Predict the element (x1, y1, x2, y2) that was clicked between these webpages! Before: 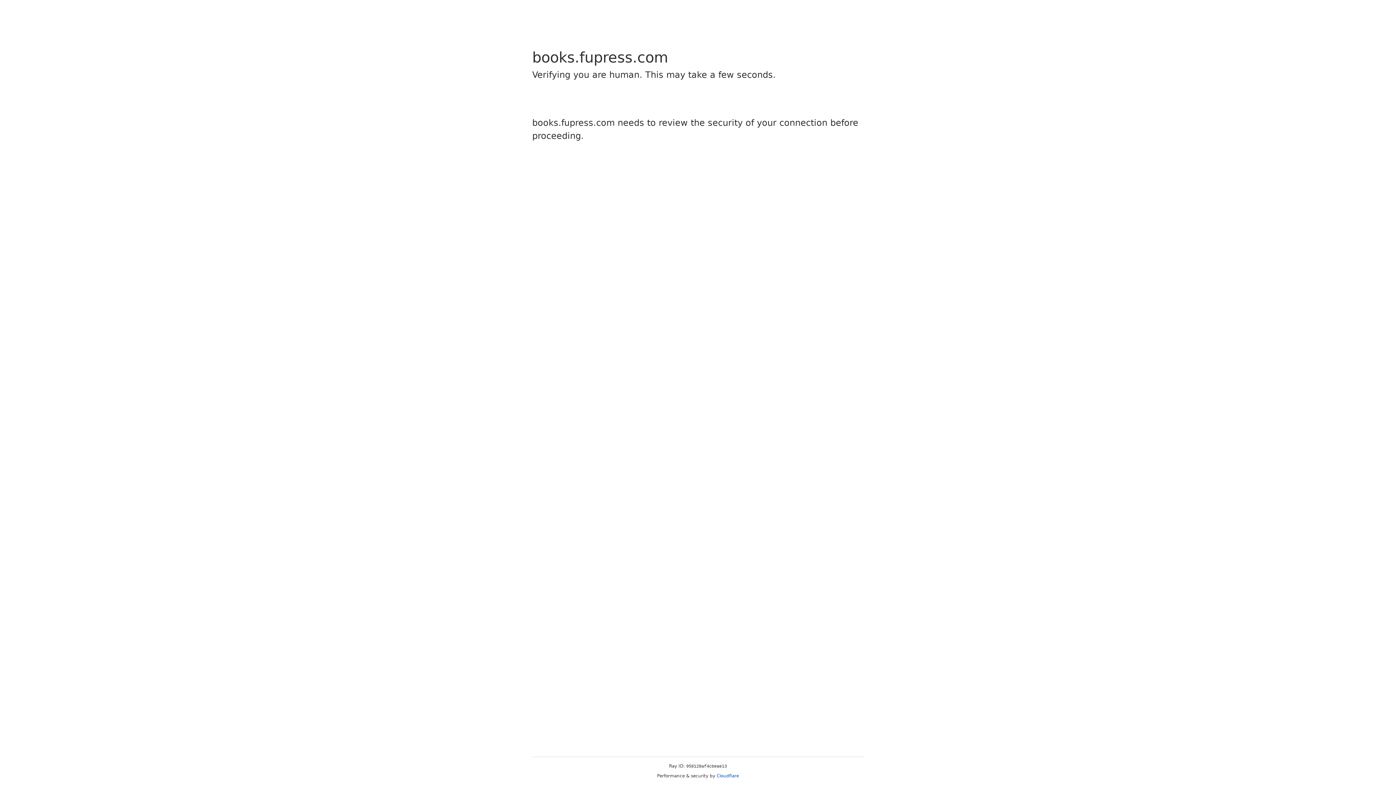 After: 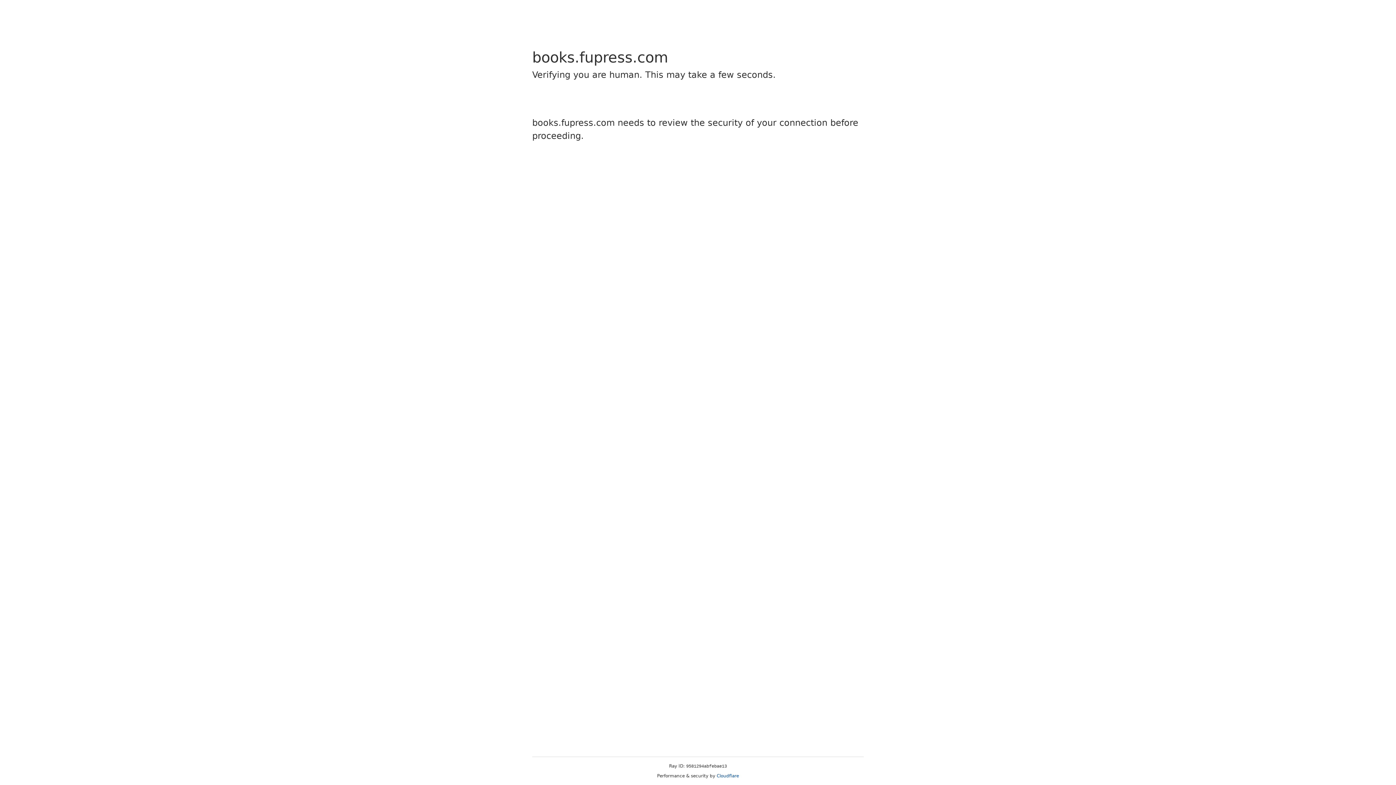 Action: bbox: (716, 773, 739, 778) label: Cloudflare